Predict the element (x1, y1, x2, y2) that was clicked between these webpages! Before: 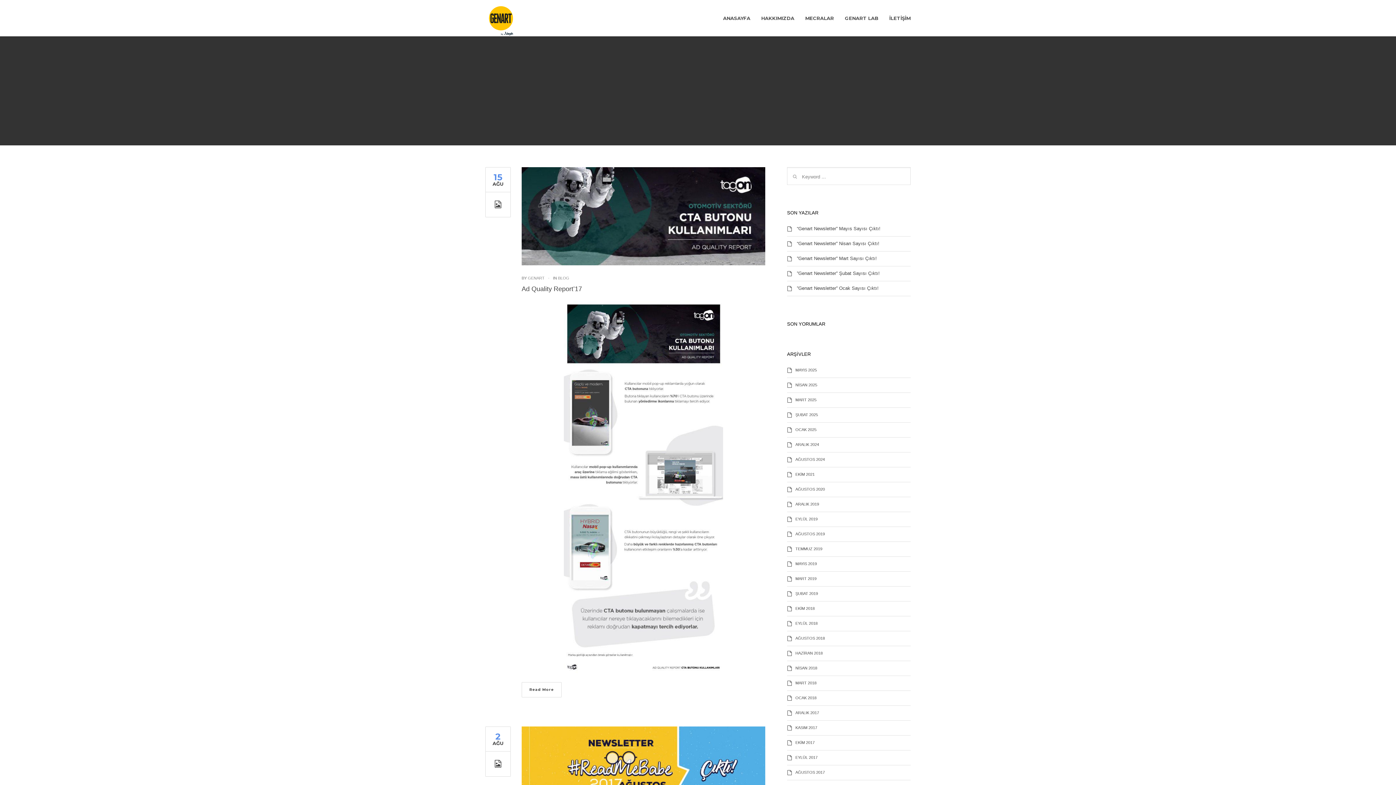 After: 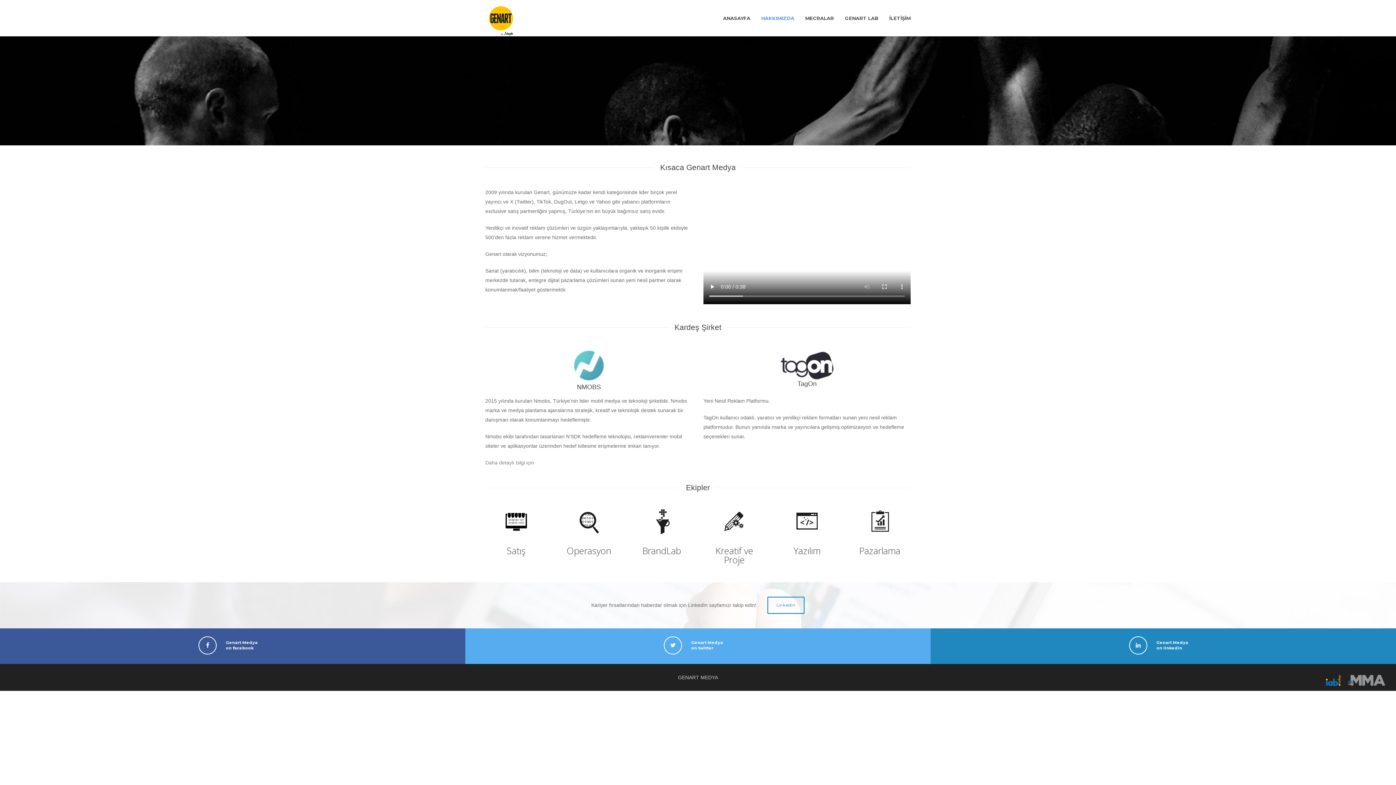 Action: label: HAKKIMIZDA bbox: (756, 11, 800, 25)